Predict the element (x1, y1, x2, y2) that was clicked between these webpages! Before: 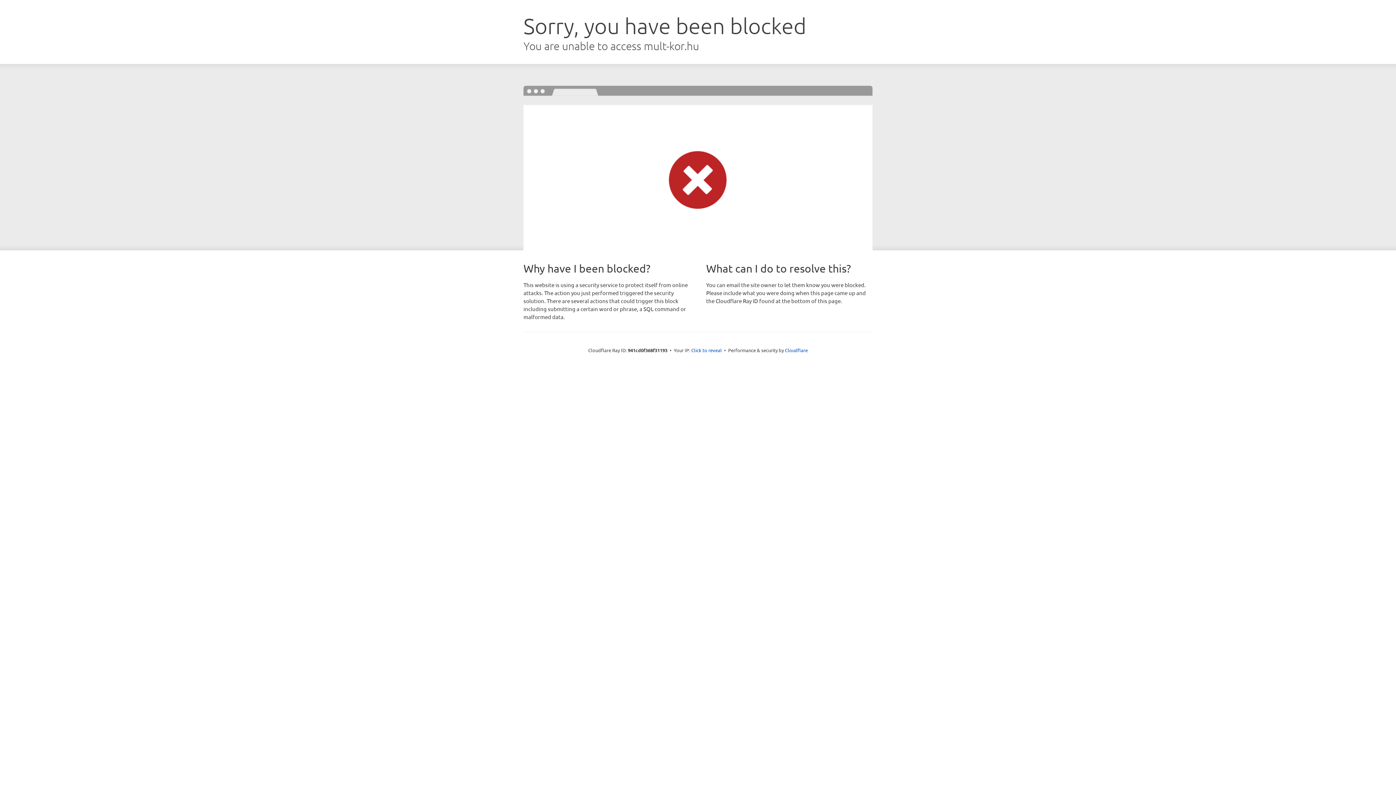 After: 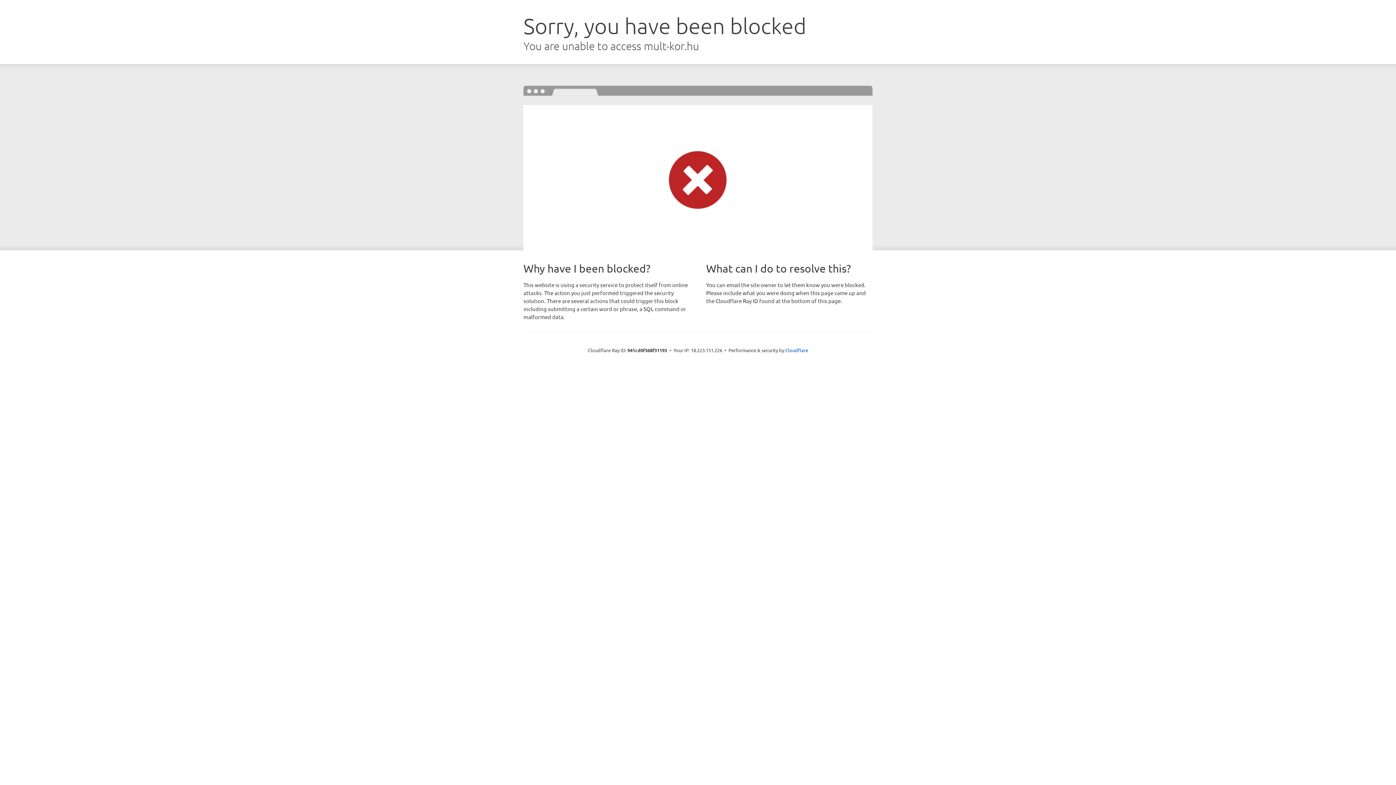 Action: bbox: (691, 346, 722, 353) label: Click to reveal